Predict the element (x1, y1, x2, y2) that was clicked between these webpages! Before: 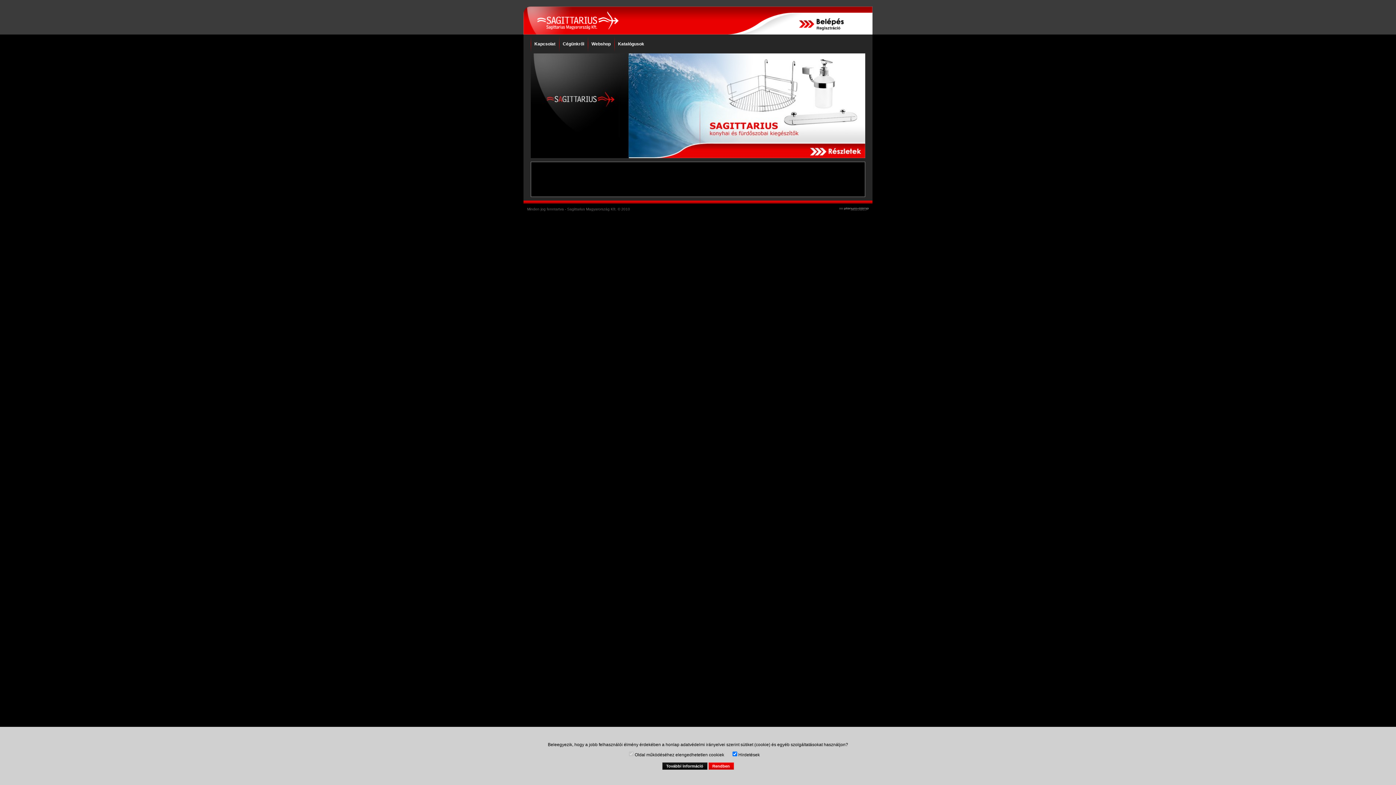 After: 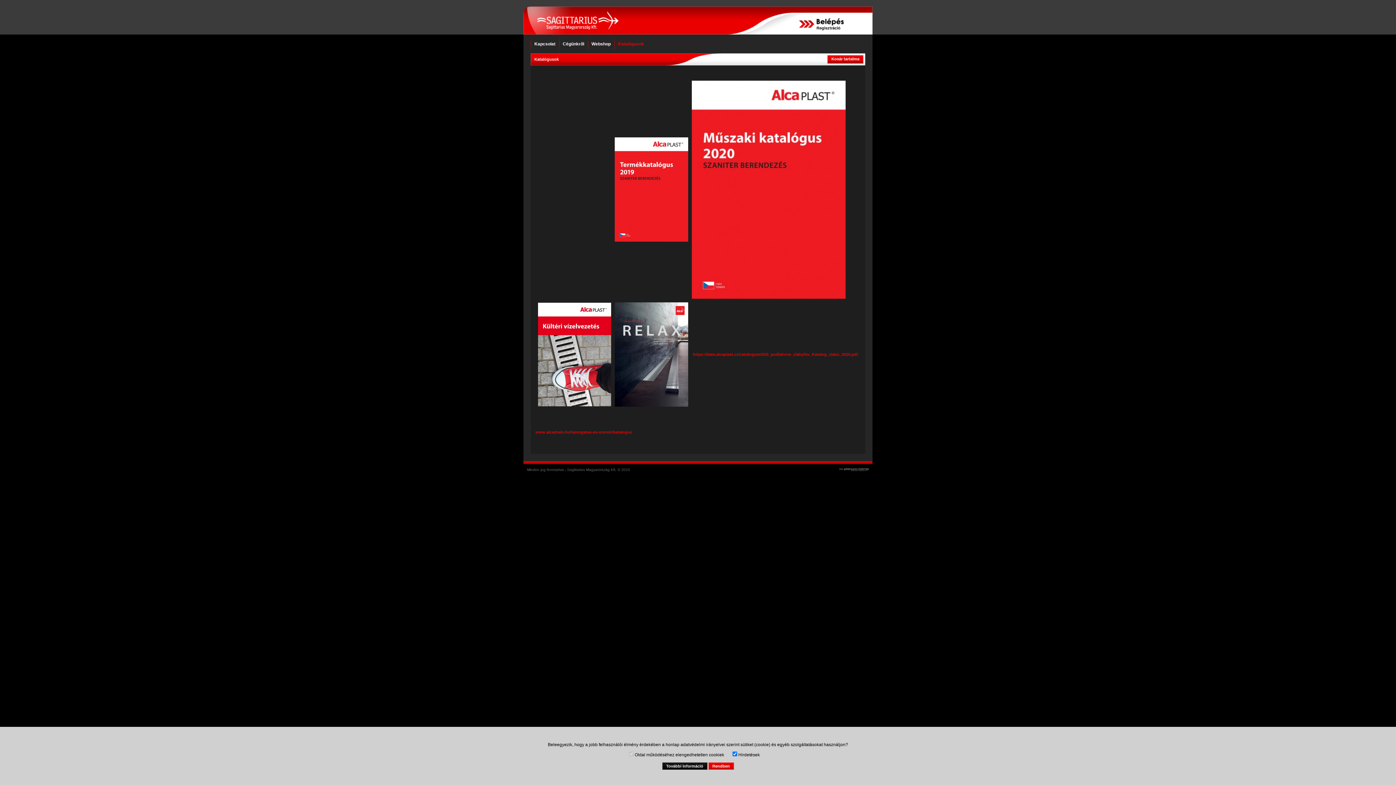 Action: bbox: (614, 34, 648, 53) label: Katalógusok